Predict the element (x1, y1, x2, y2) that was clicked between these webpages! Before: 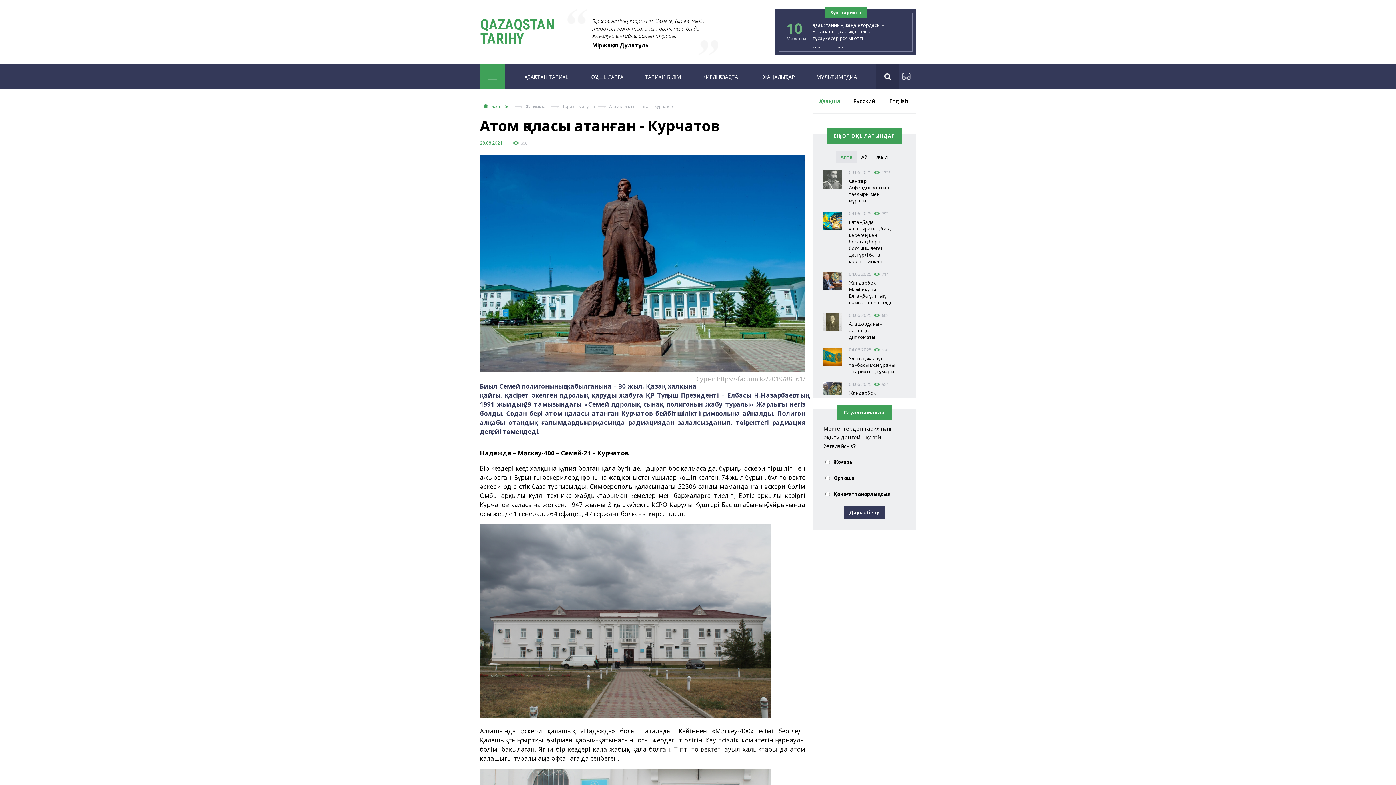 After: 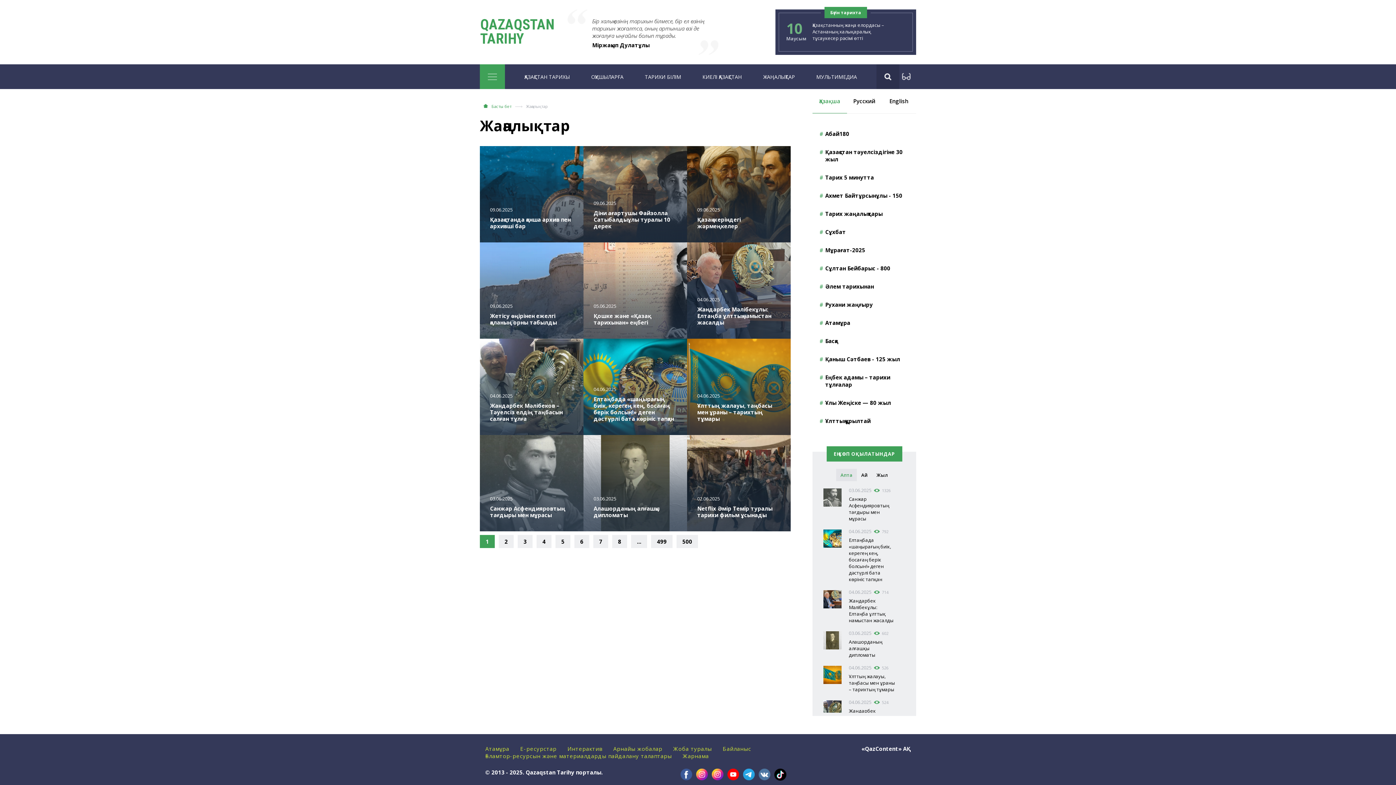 Action: label: ЖАҢАЛЫҚТАР bbox: (761, 64, 797, 88)